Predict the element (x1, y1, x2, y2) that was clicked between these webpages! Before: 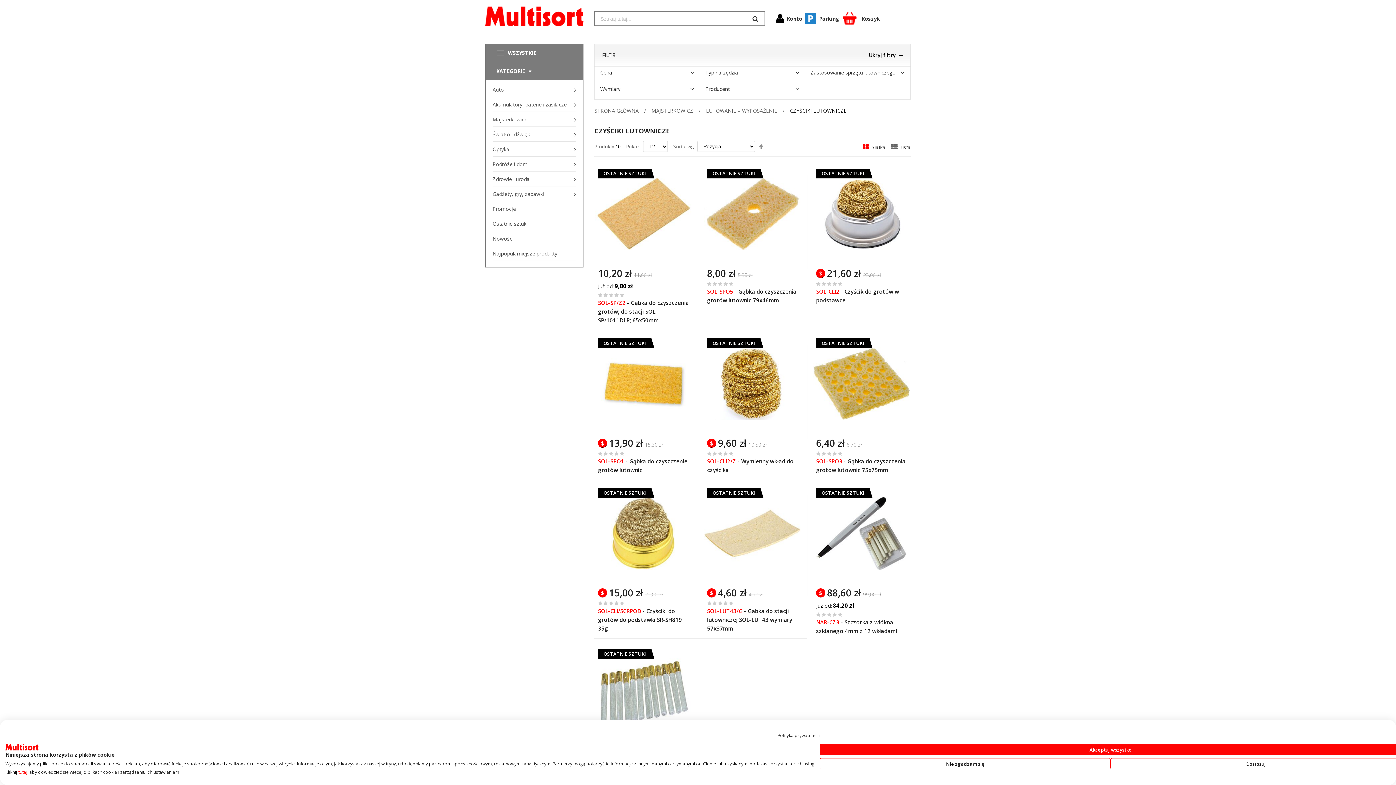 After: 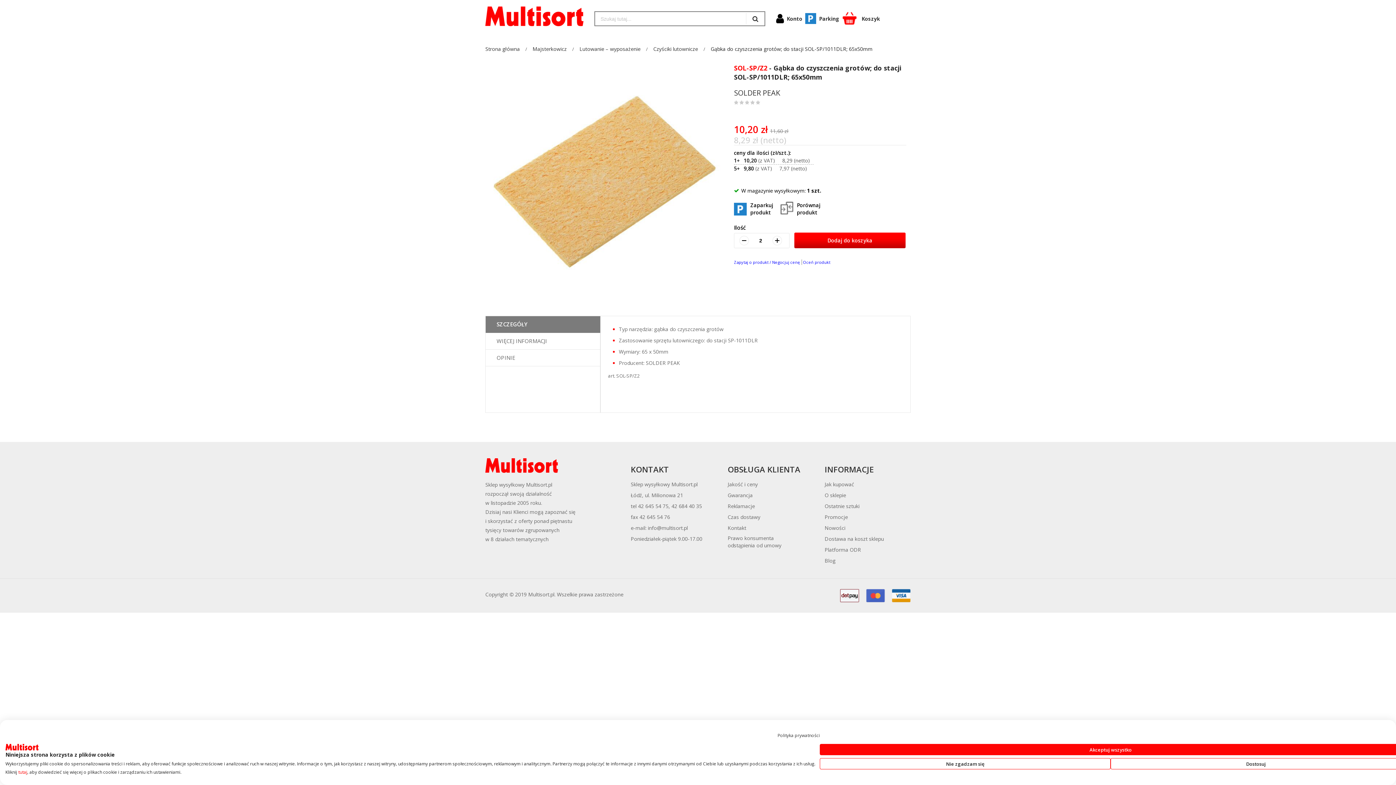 Action: bbox: (598, 281, 689, 291) label: Już od 9,80 zł